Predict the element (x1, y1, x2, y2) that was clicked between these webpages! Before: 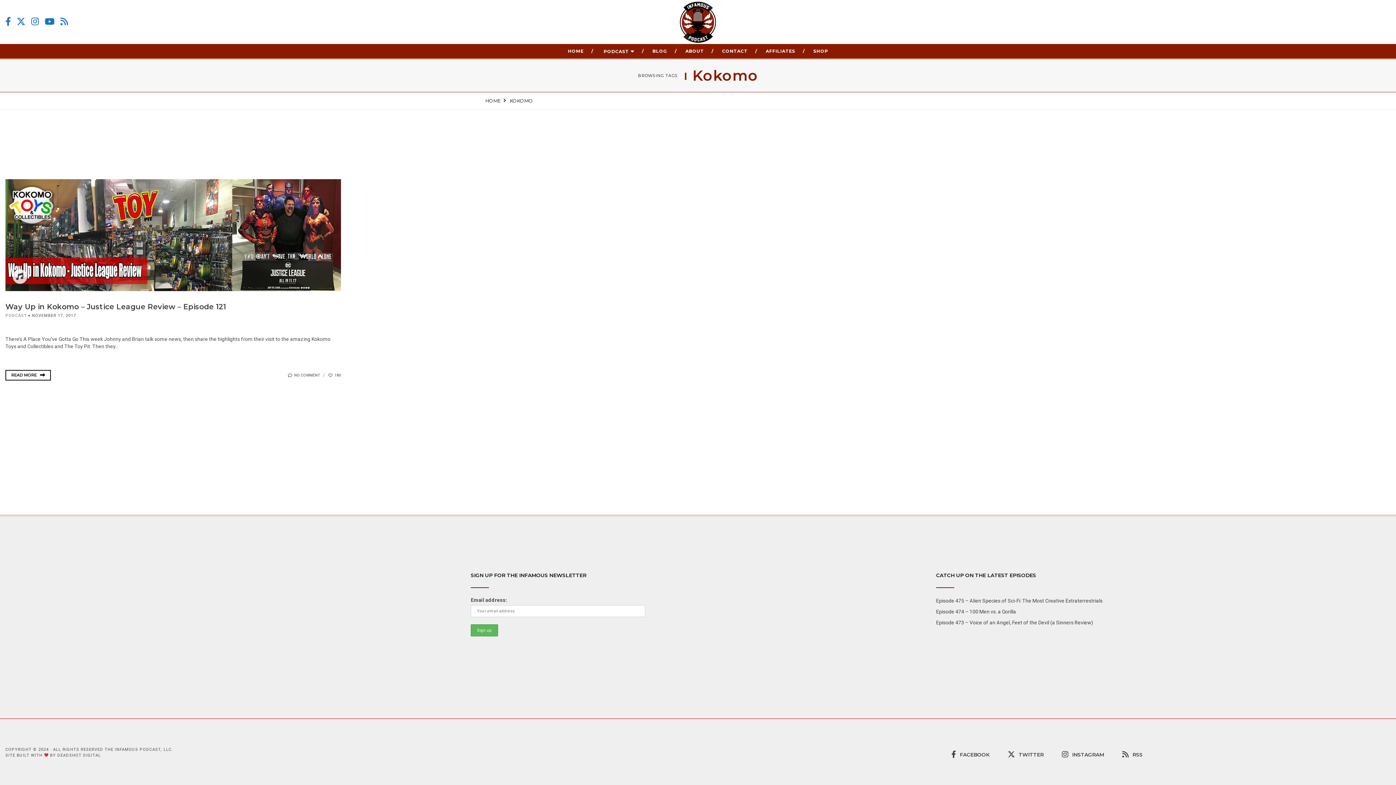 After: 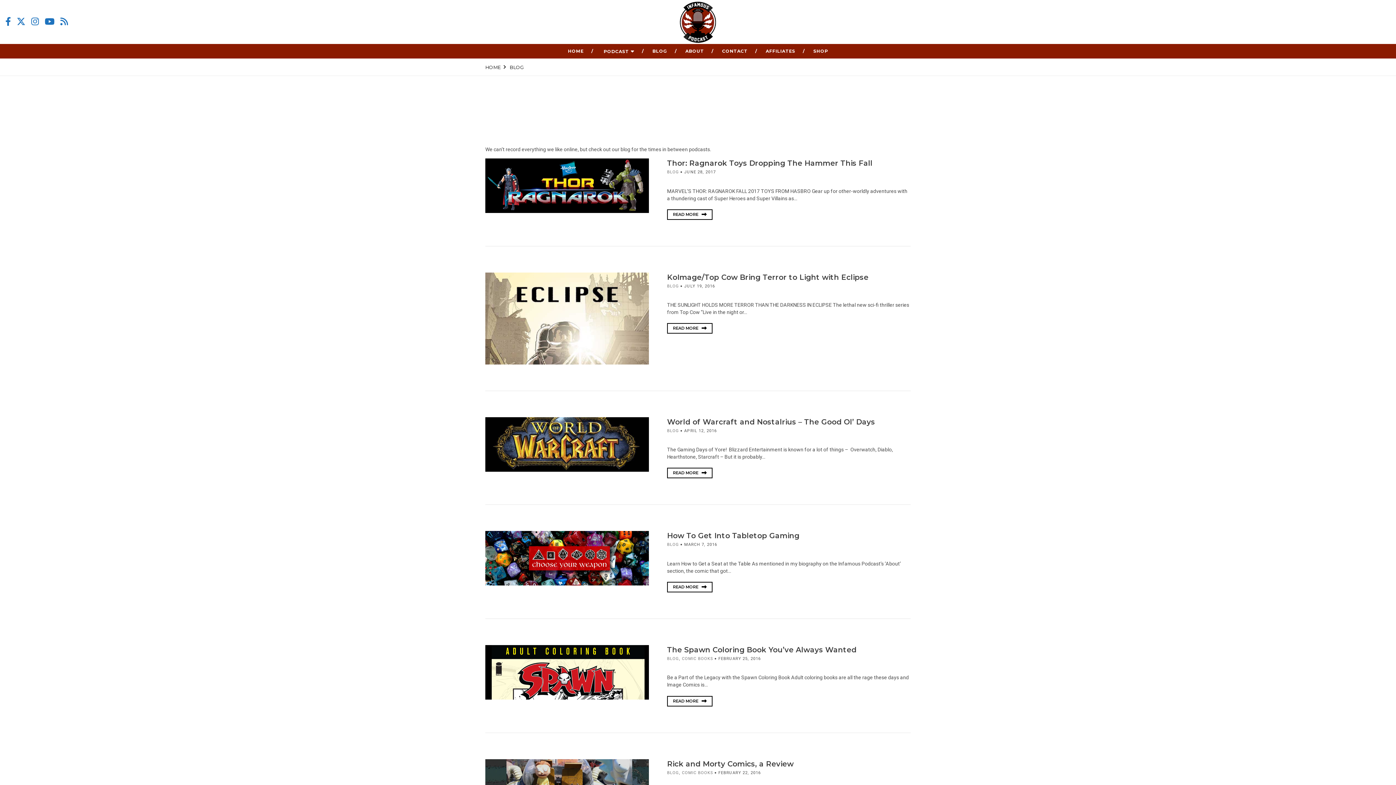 Action: label: BLOG bbox: (643, 44, 676, 58)